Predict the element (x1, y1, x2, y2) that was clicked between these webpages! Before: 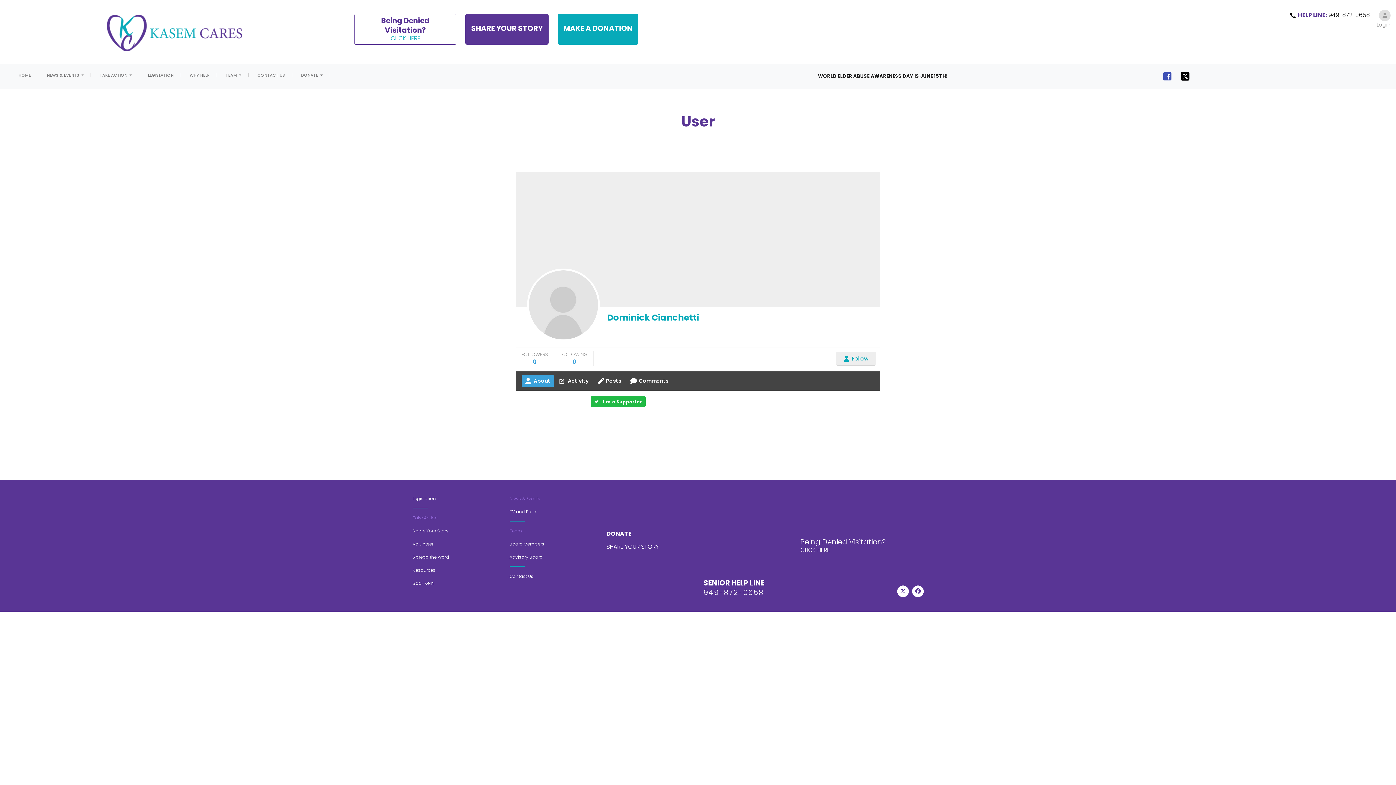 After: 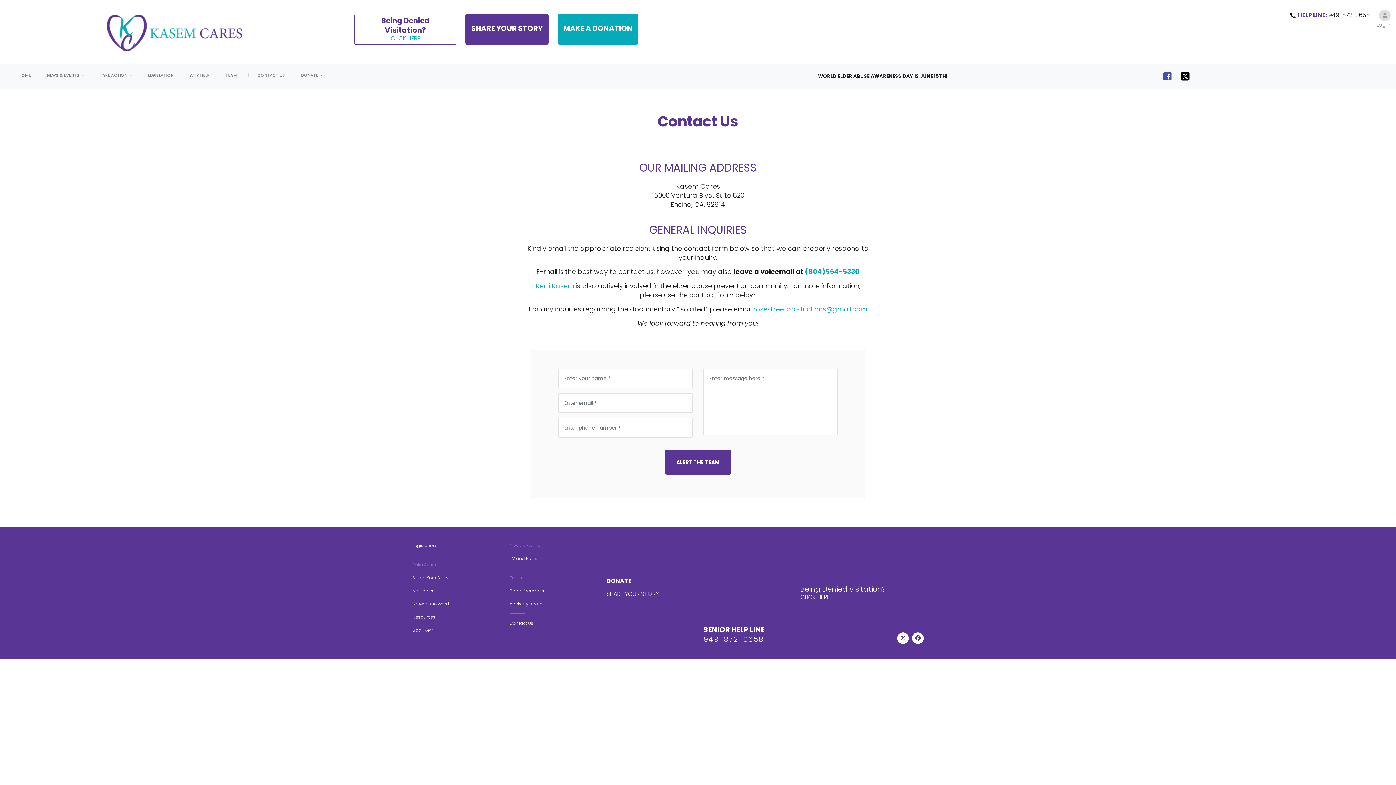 Action: label: CONTACT US bbox: (254, 66, 287, 84)